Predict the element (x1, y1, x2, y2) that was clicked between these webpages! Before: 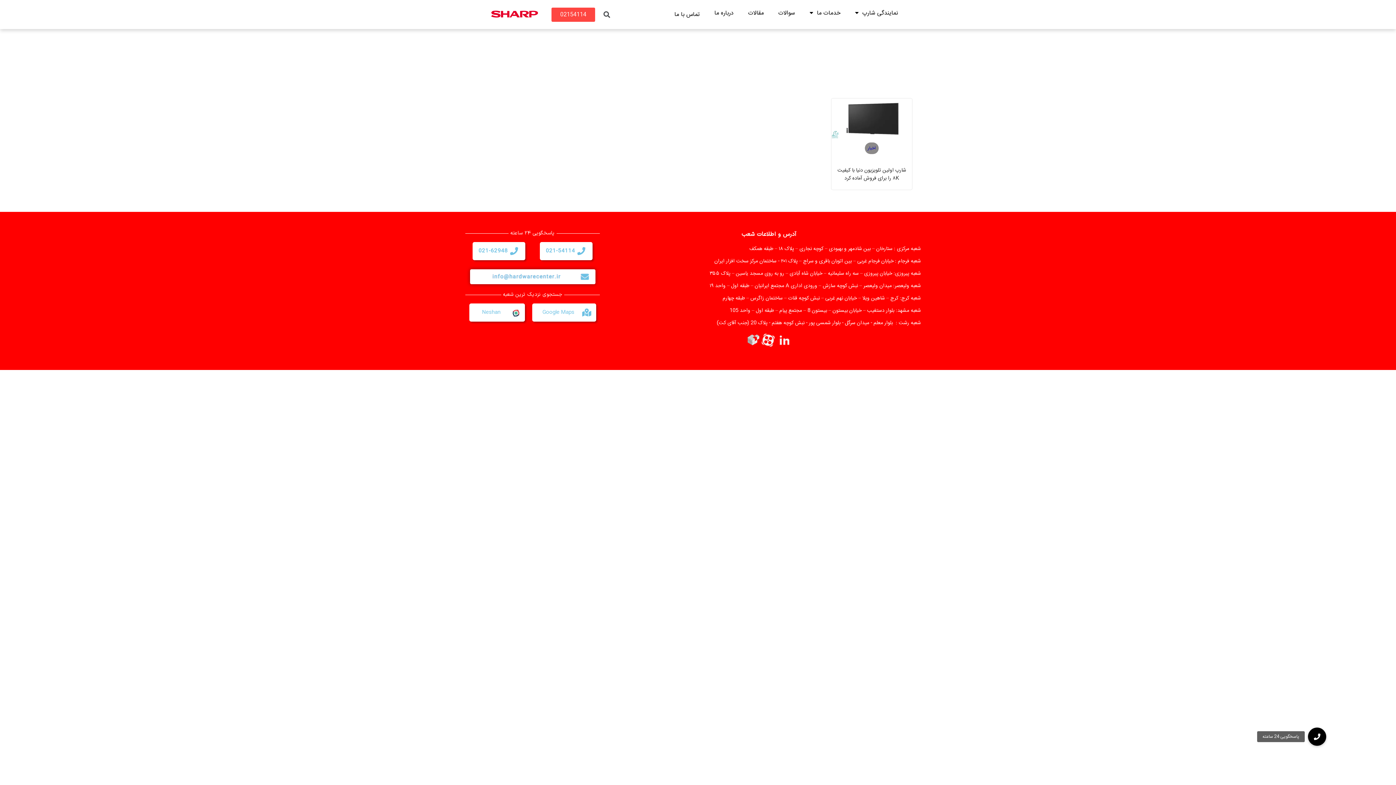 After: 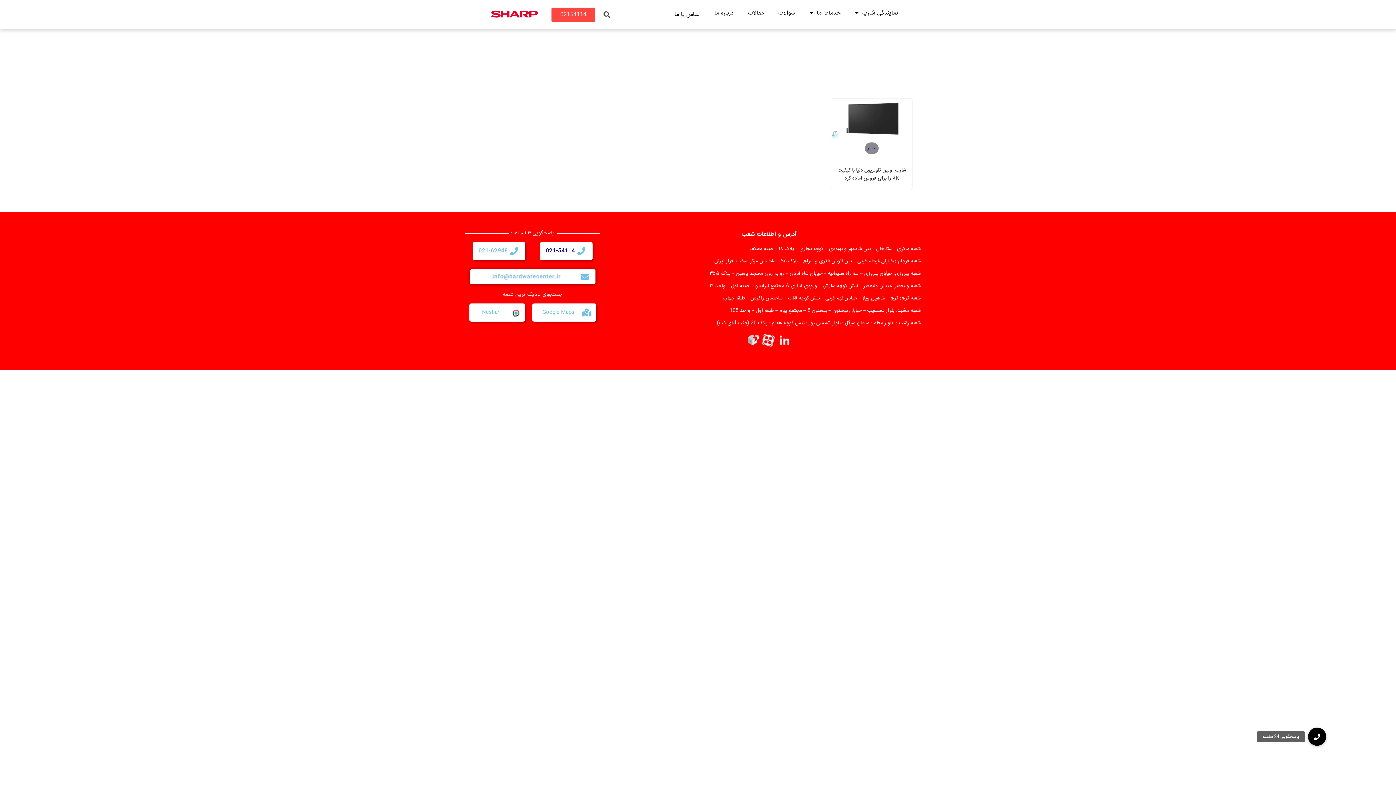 Action: label: 021-54114 bbox: (545, 246, 575, 255)